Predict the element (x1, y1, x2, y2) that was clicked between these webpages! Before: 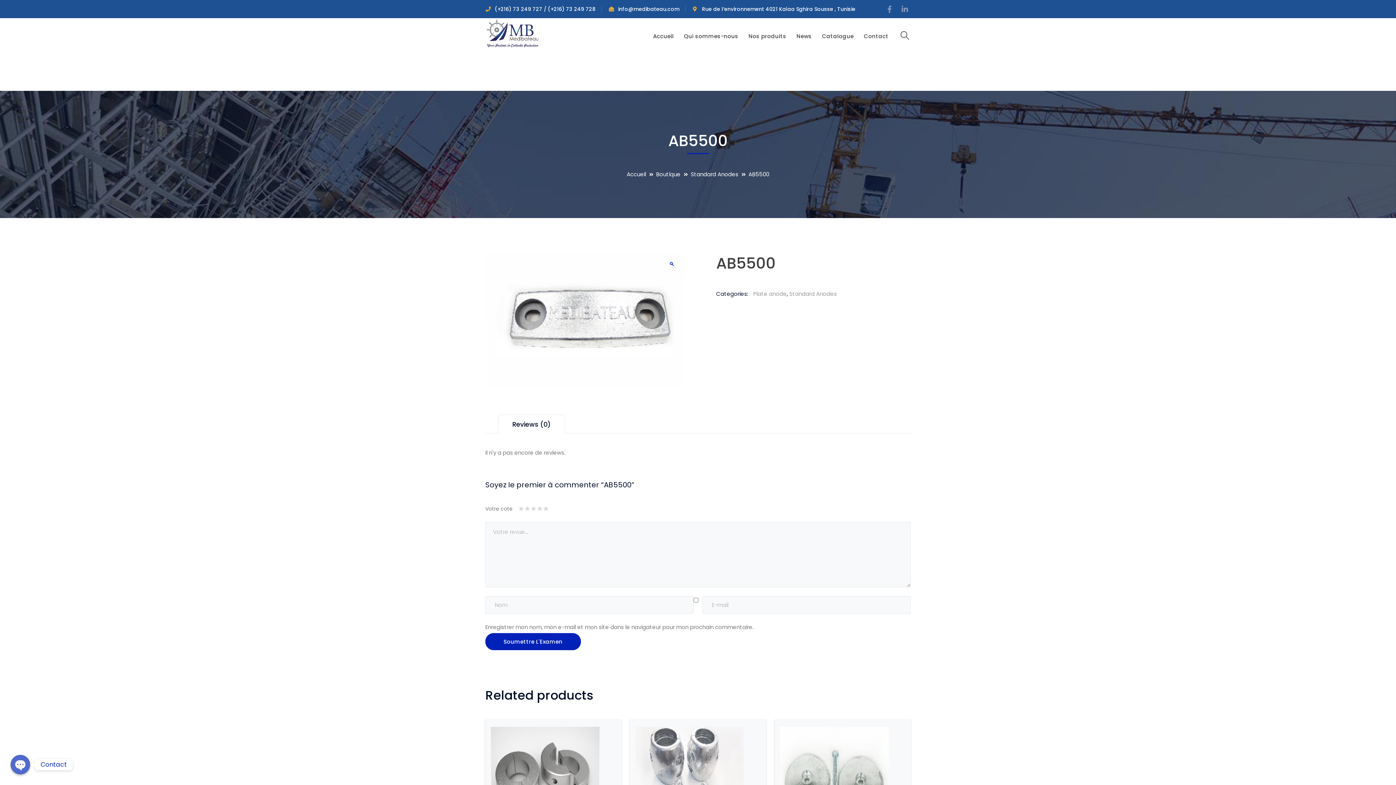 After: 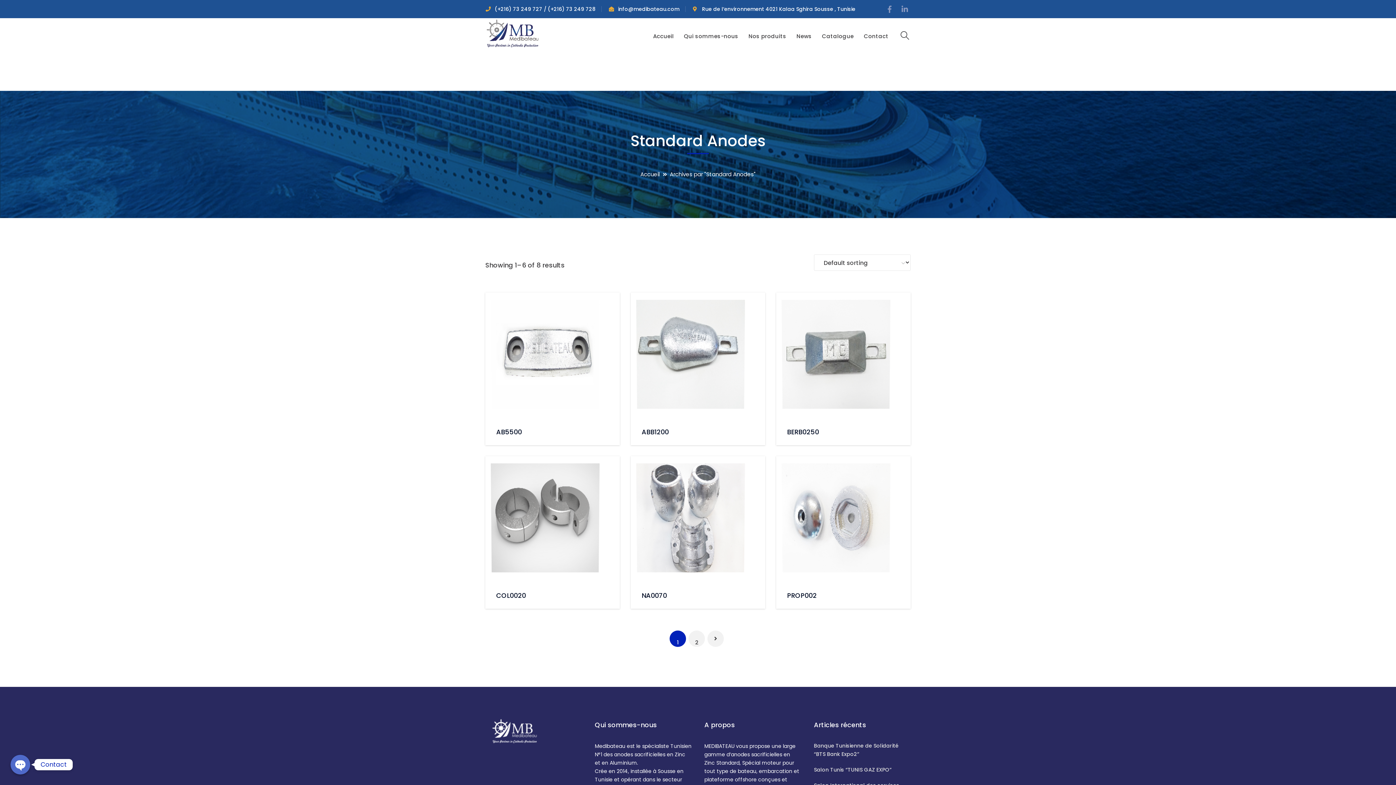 Action: label: Standard Anodes bbox: (789, 253, 837, 261)